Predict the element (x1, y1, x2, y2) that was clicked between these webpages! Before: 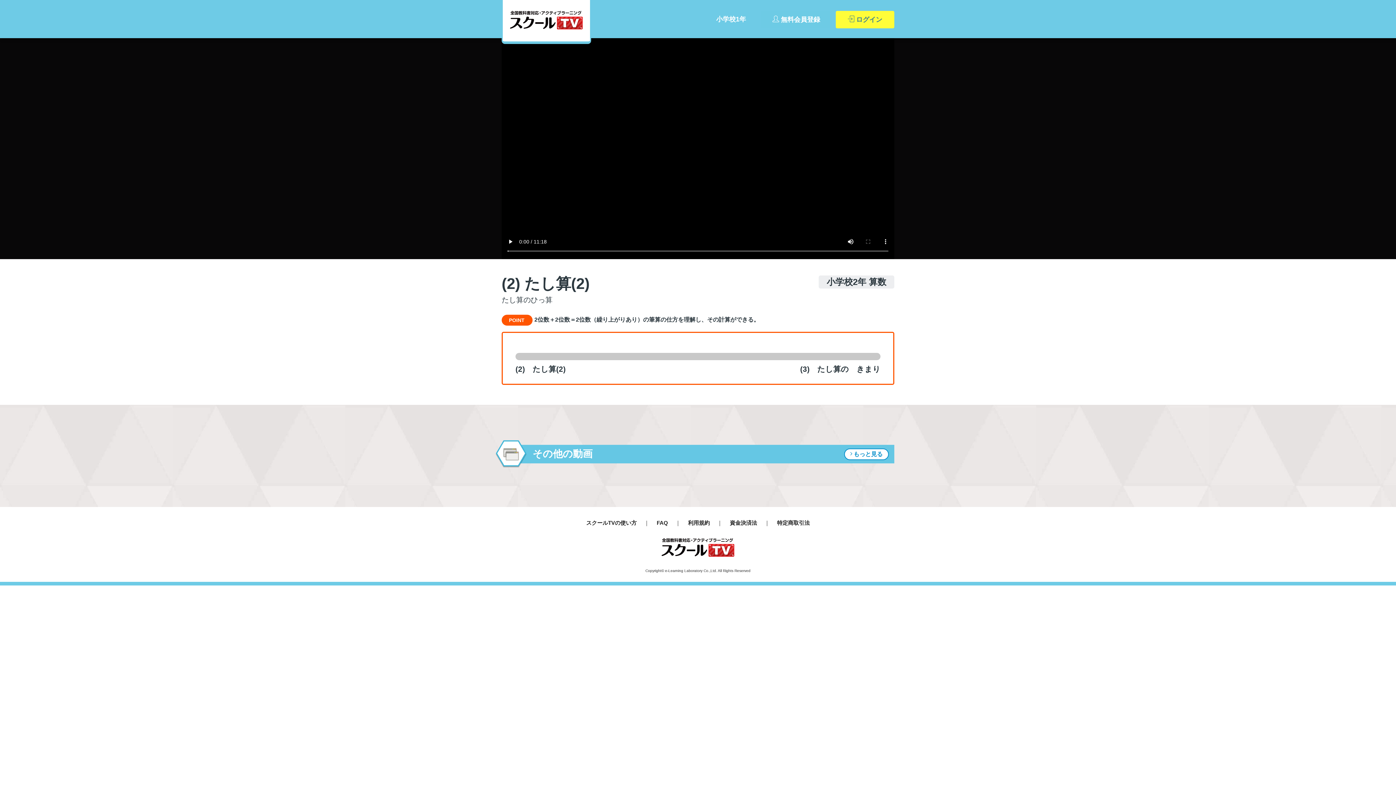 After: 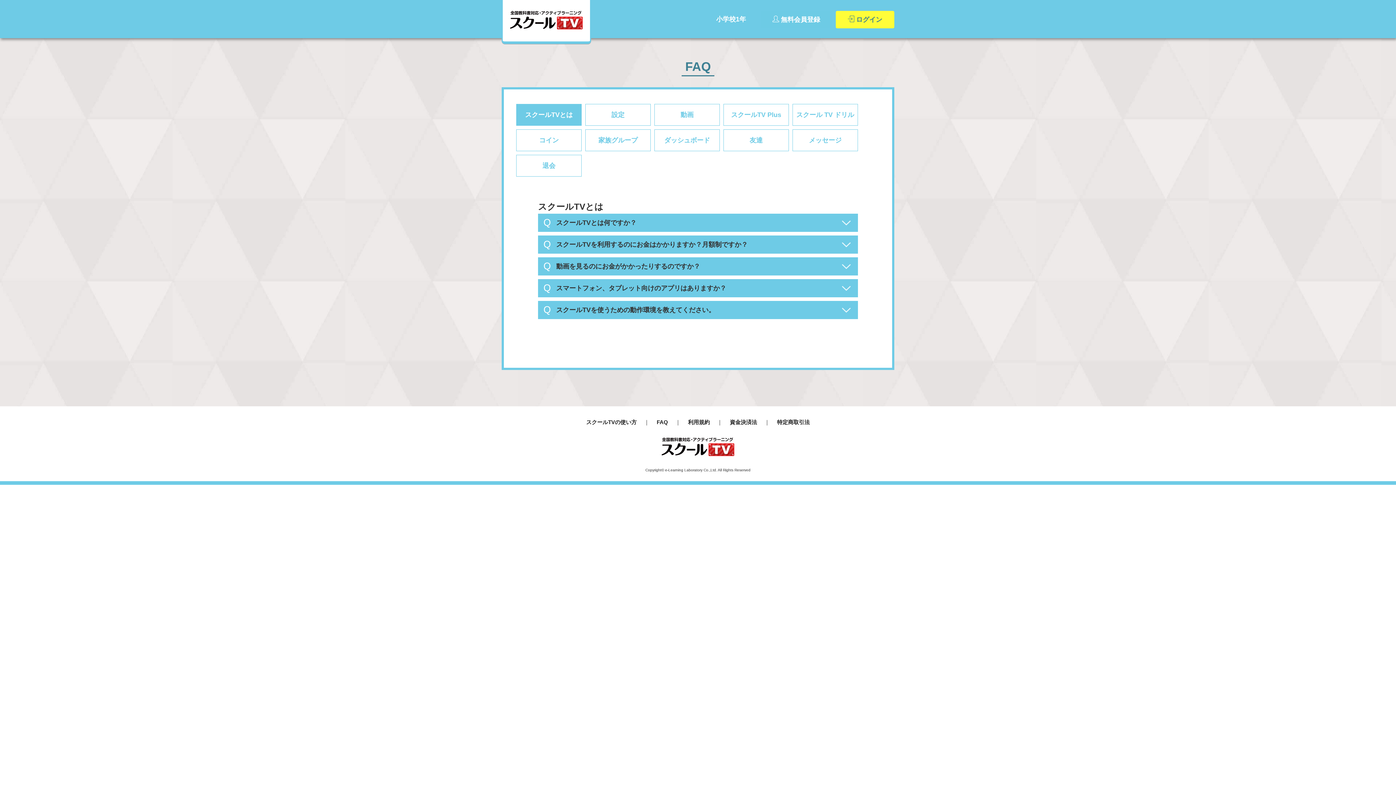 Action: label: FAQ bbox: (656, 519, 668, 526)